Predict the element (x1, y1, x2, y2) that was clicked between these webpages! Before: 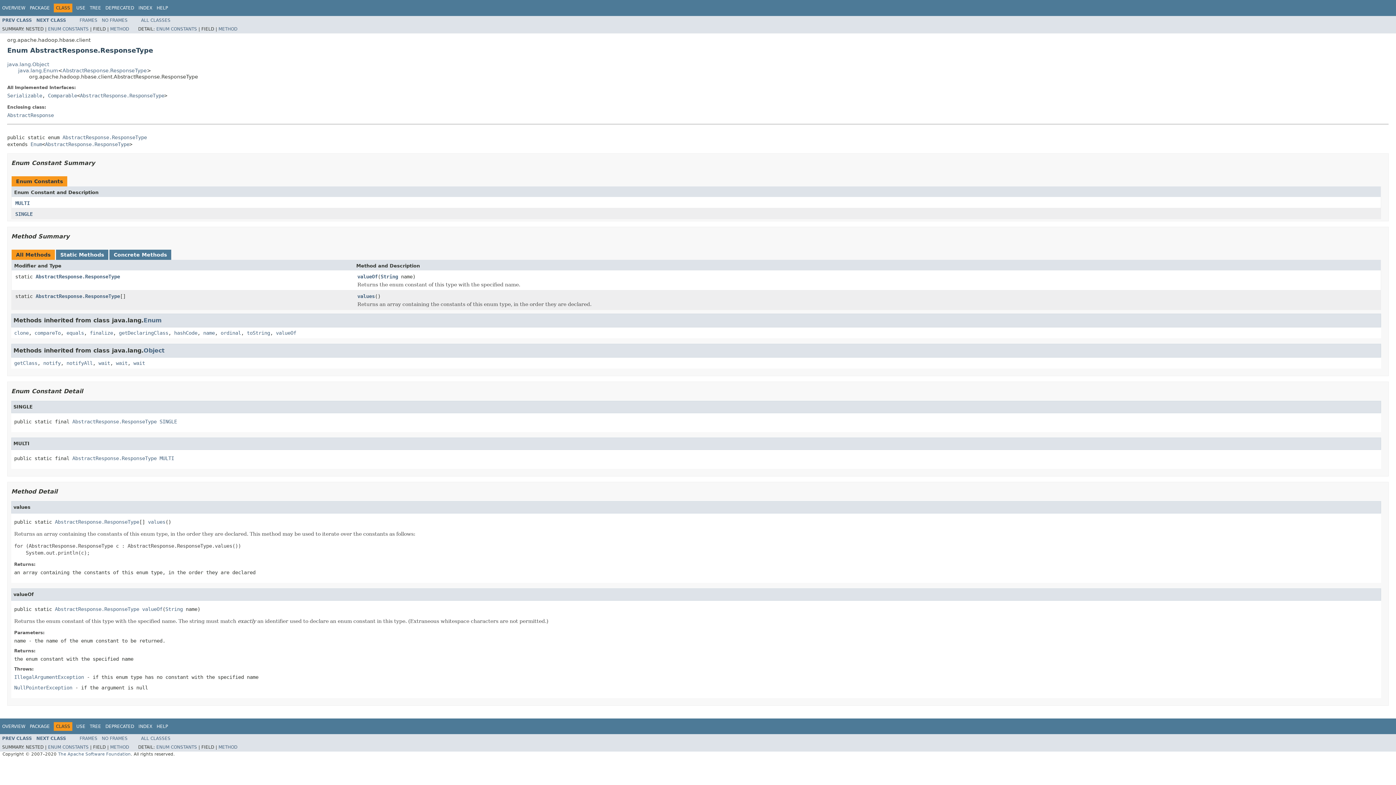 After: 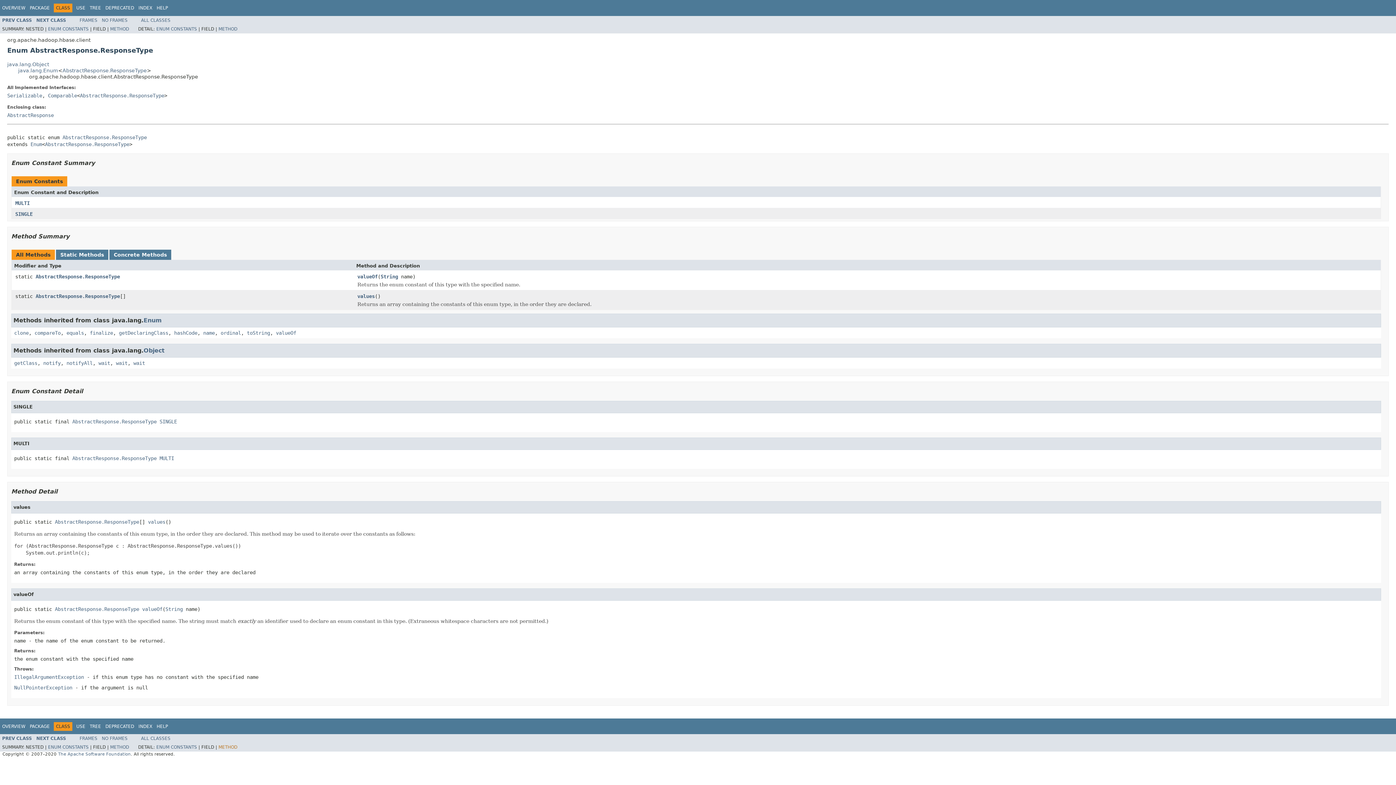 Action: label: METHOD bbox: (218, 745, 237, 750)